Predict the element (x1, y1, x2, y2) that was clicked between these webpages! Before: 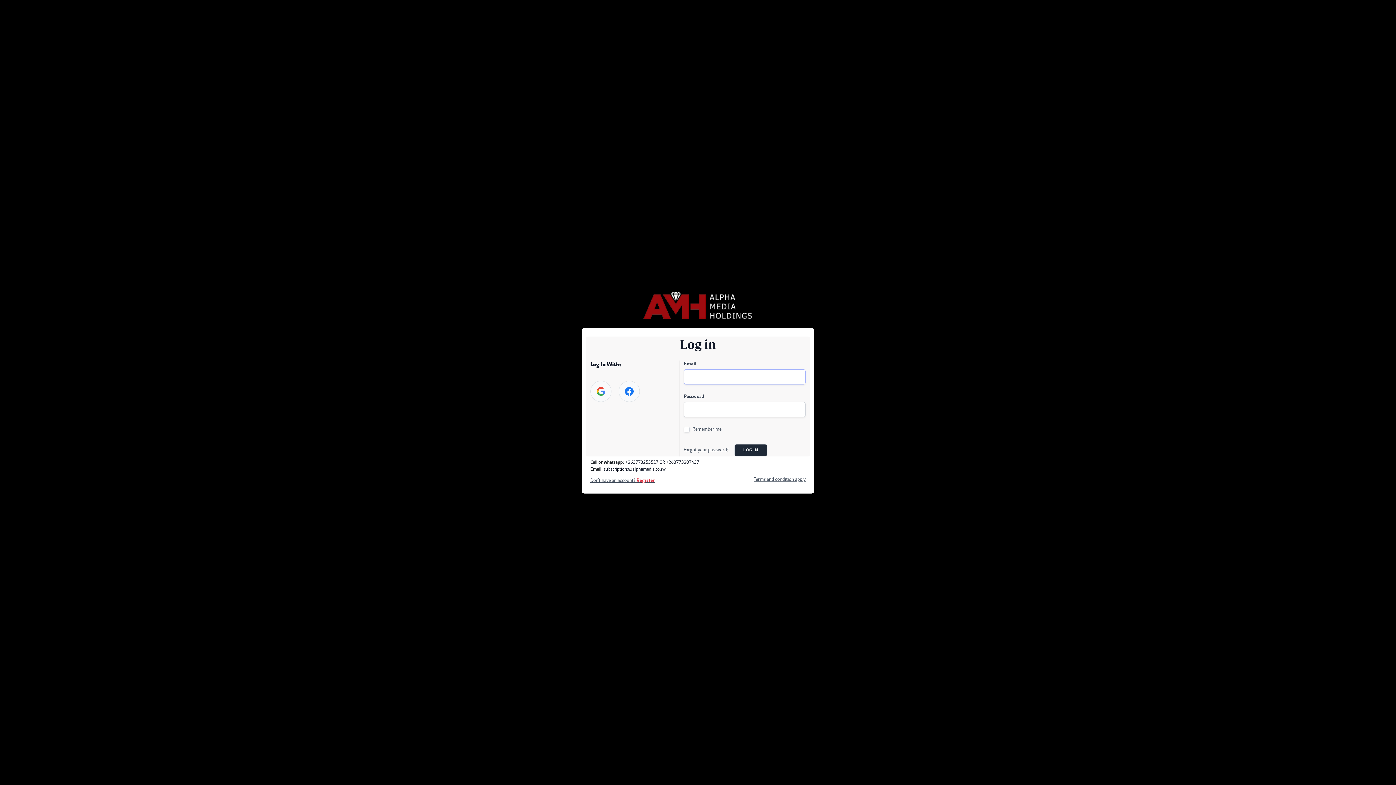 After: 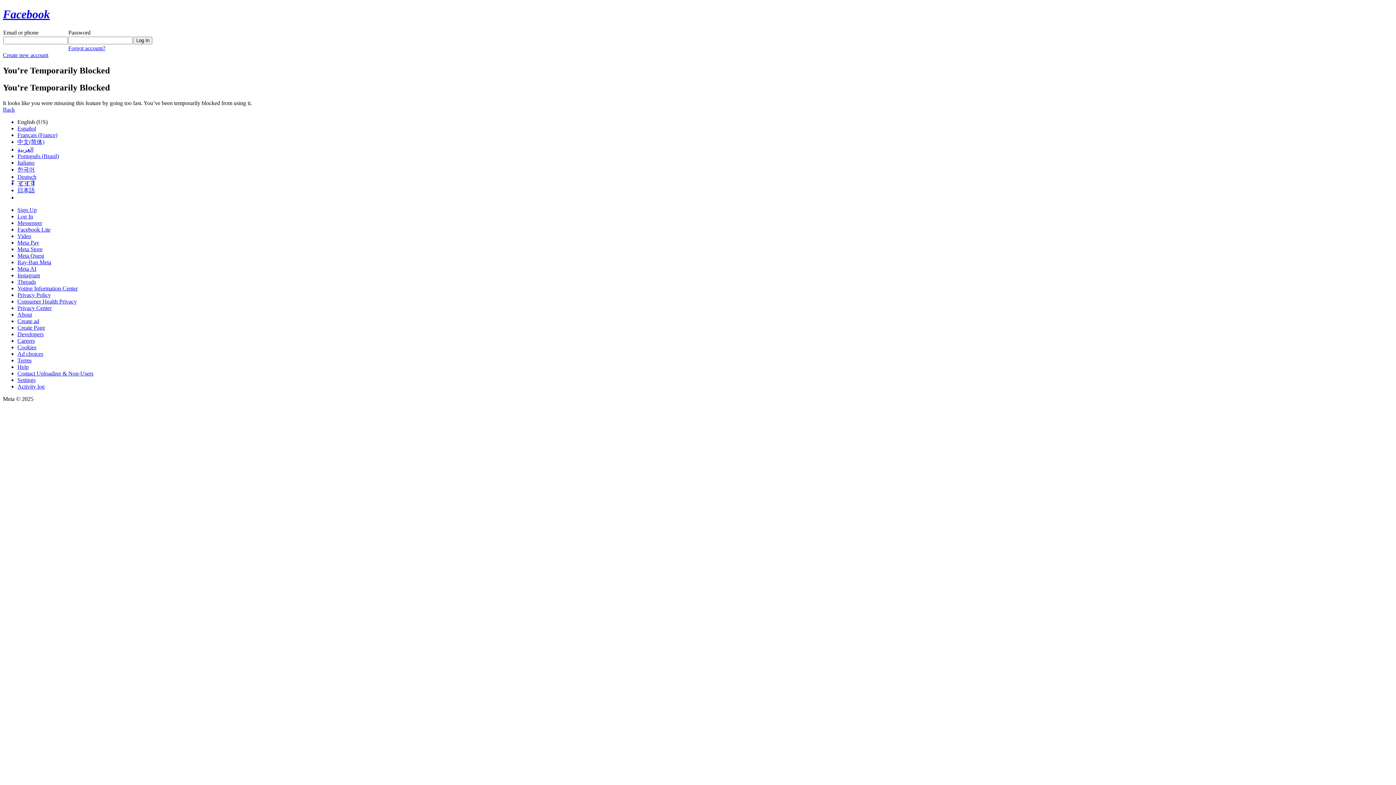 Action: bbox: (618, 381, 640, 402)